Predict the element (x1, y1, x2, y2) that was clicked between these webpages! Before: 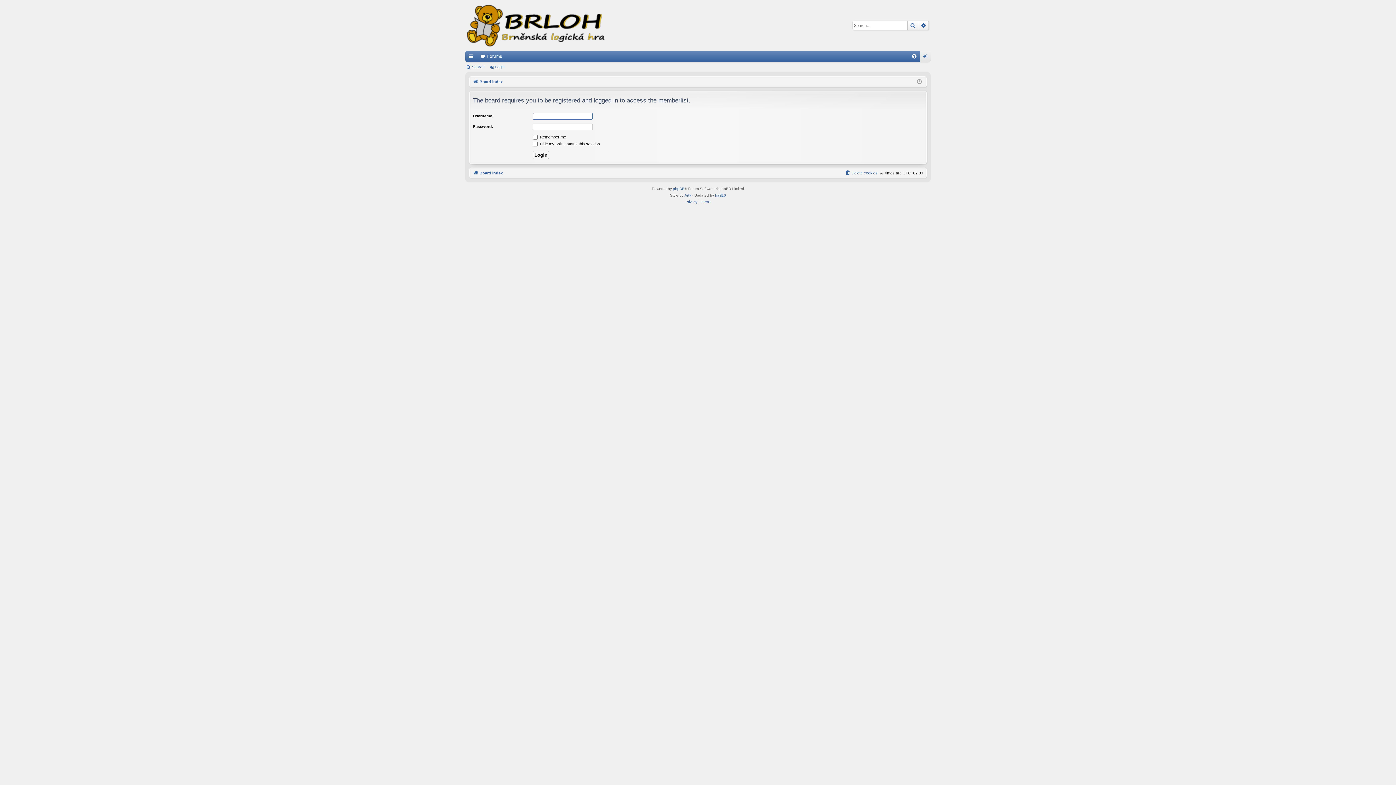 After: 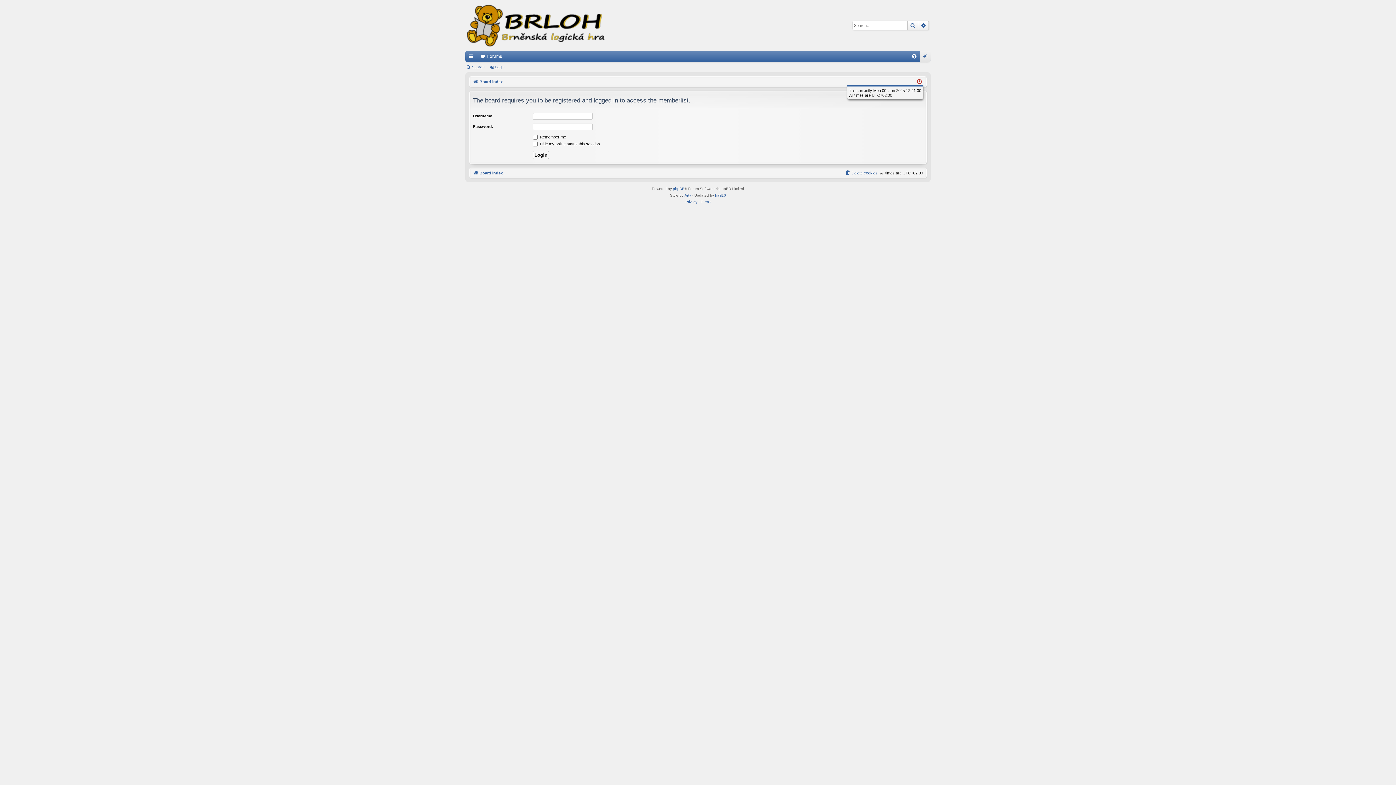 Action: bbox: (917, 77, 922, 86)